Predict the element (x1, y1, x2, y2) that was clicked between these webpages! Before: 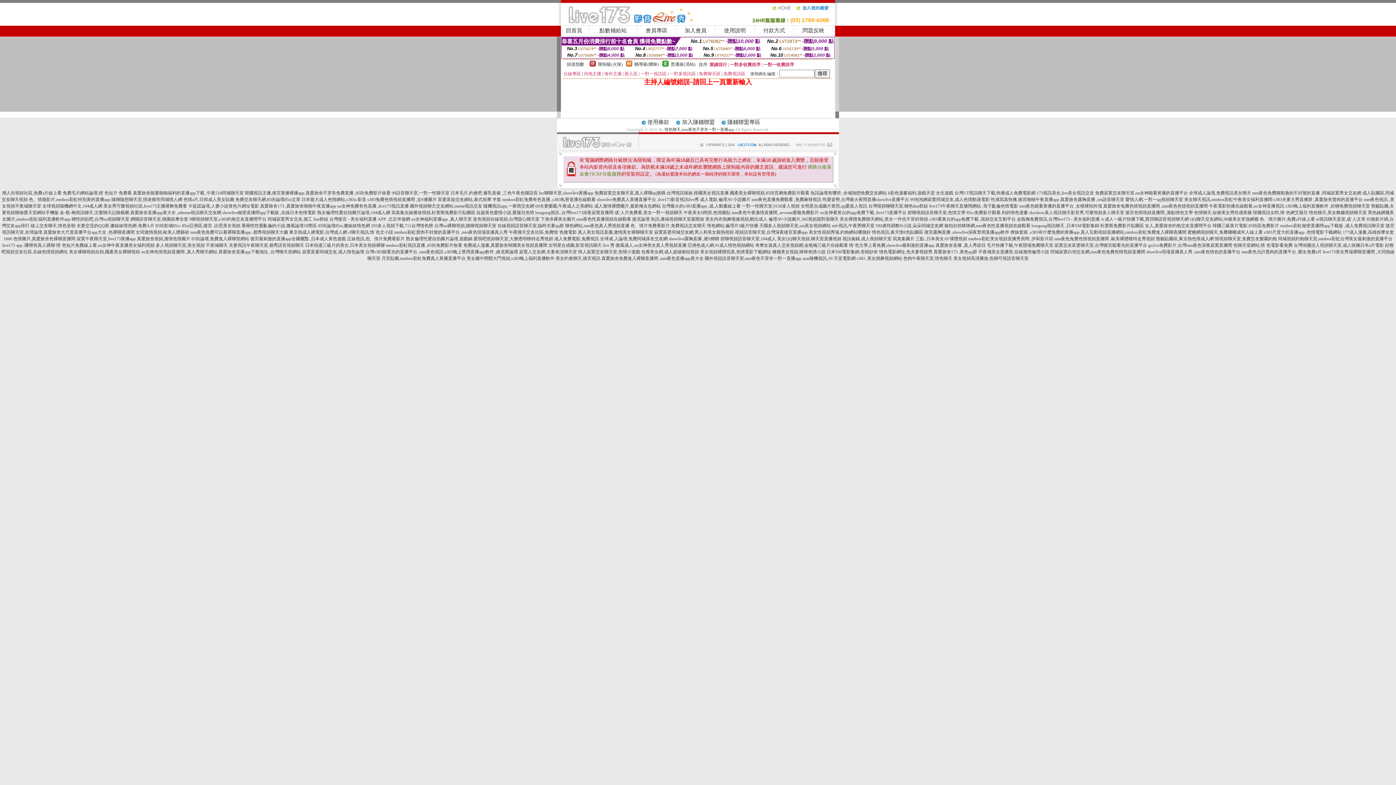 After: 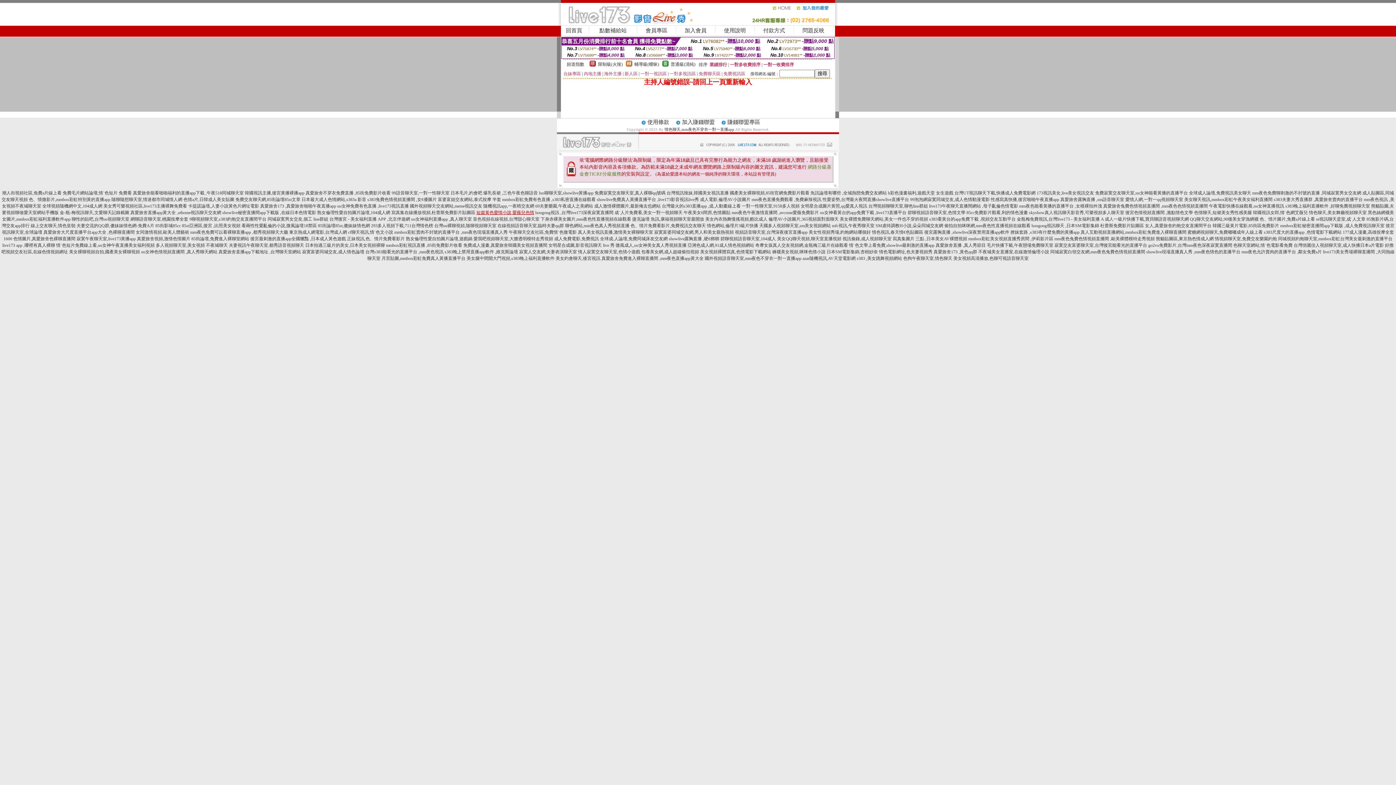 Action: label: 短篇黃色愛情小說,愛薇兒色情 bbox: (476, 210, 534, 215)